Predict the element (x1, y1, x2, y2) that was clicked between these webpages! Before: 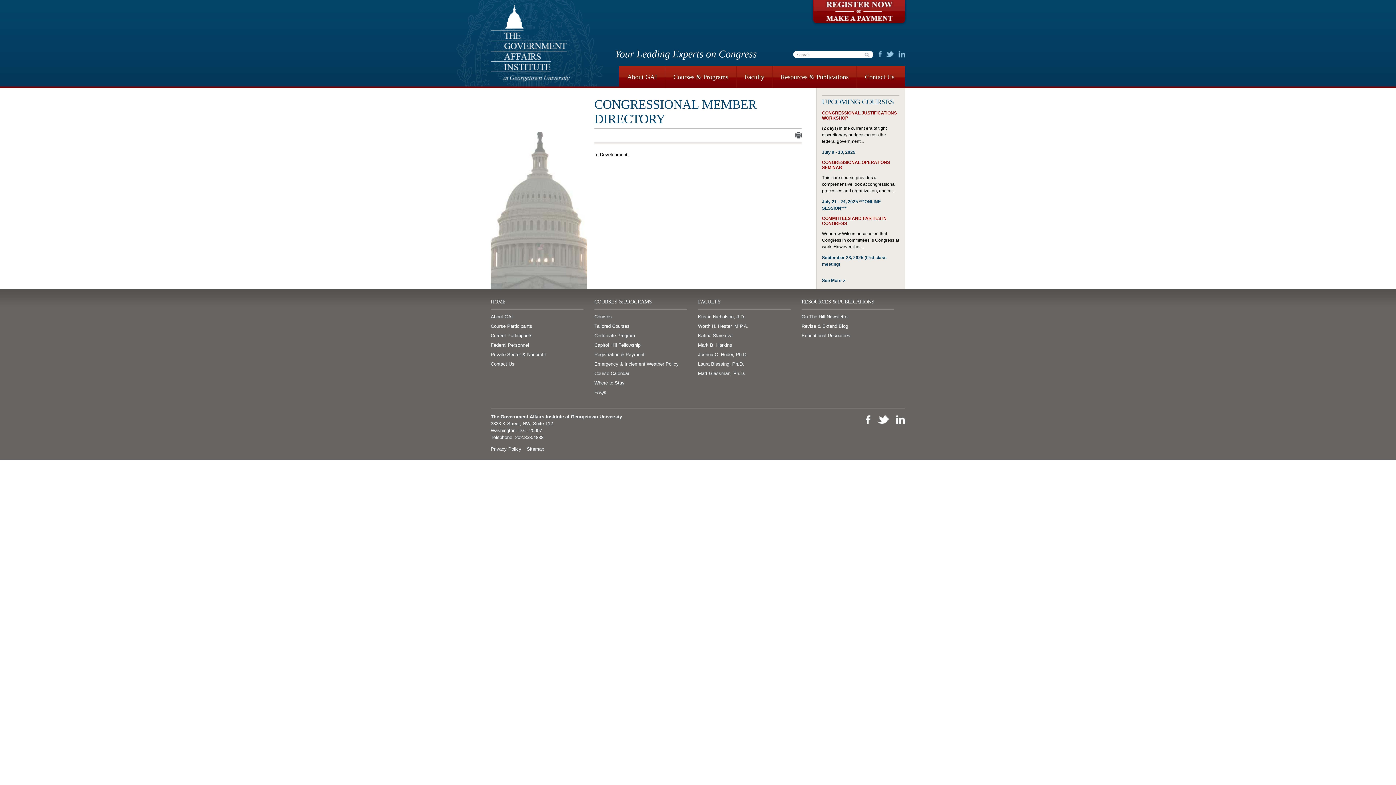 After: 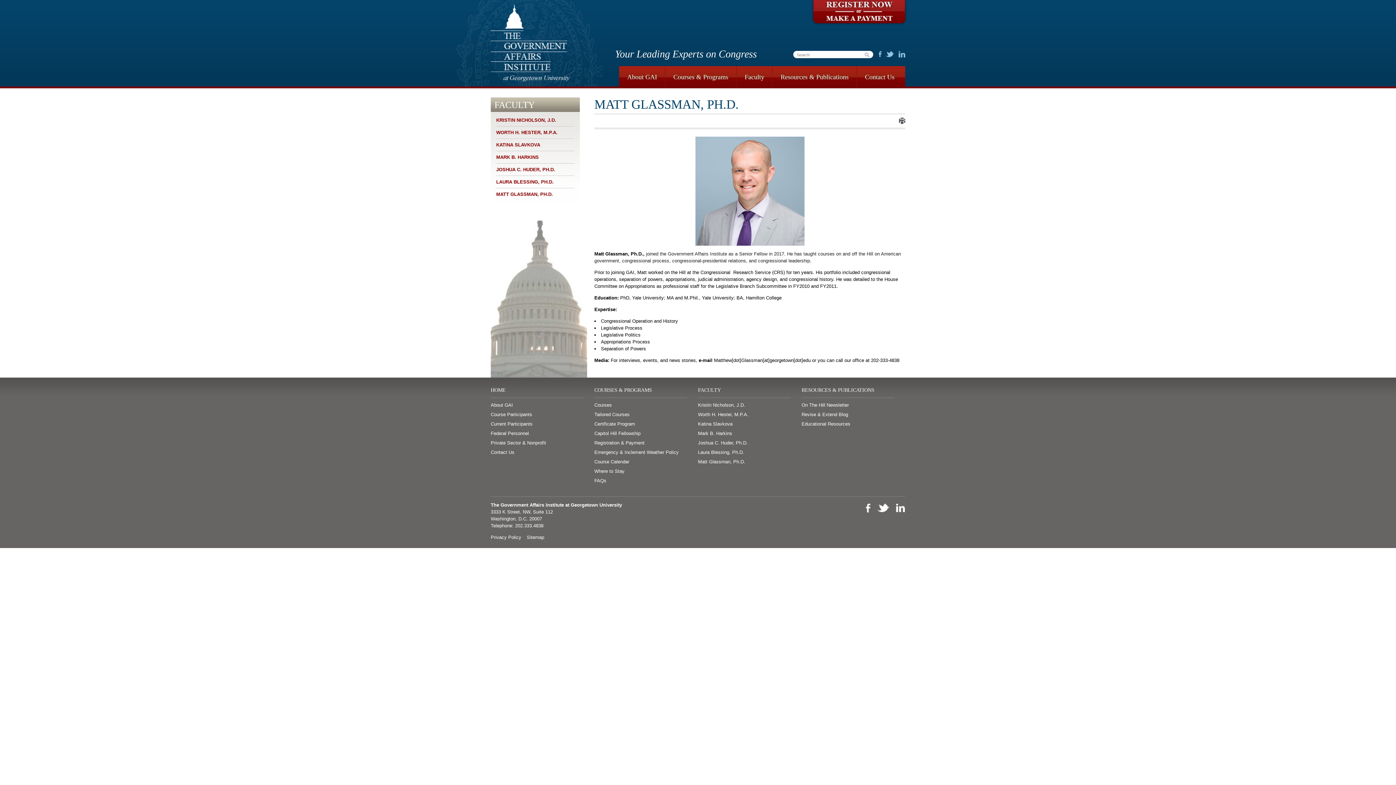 Action: label: Matt Glassman, Ph.D. bbox: (698, 371, 745, 376)